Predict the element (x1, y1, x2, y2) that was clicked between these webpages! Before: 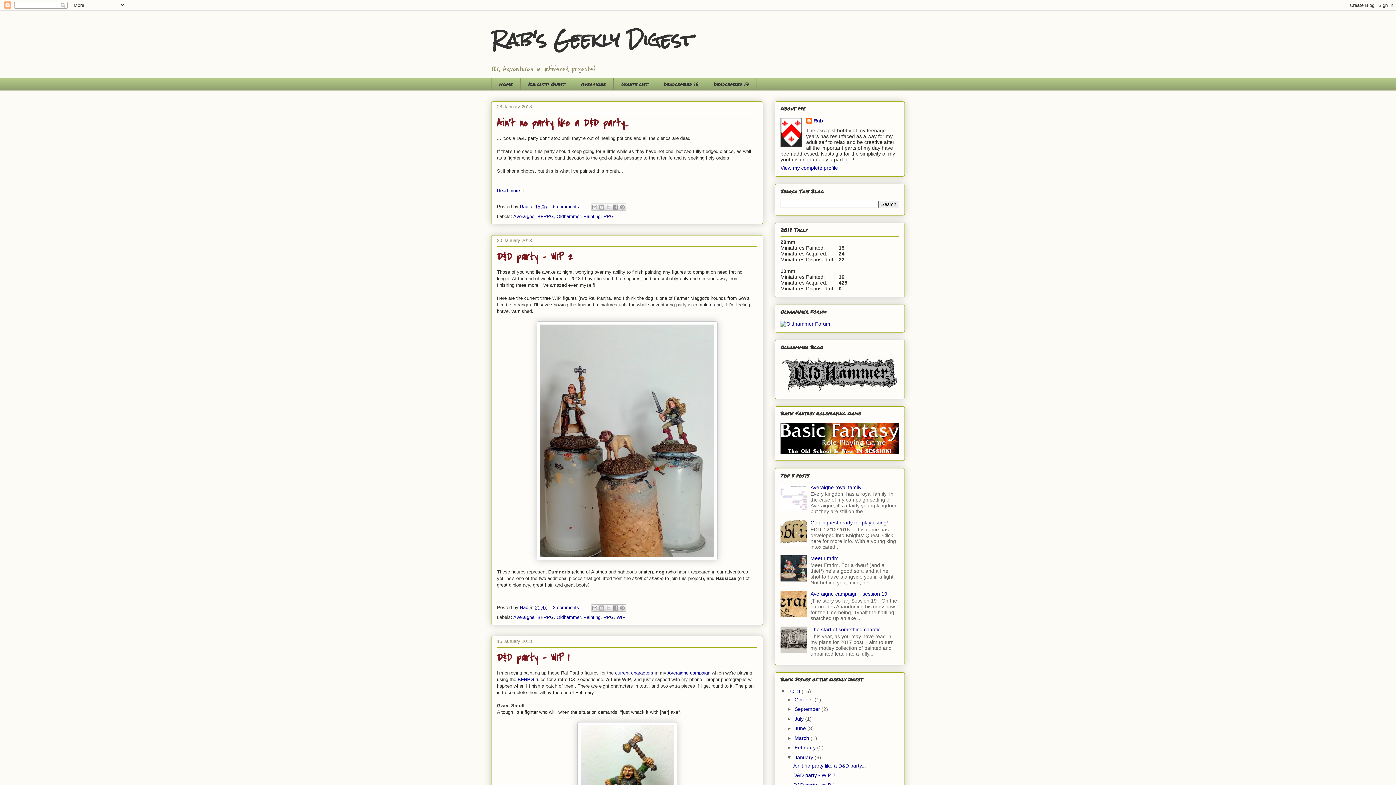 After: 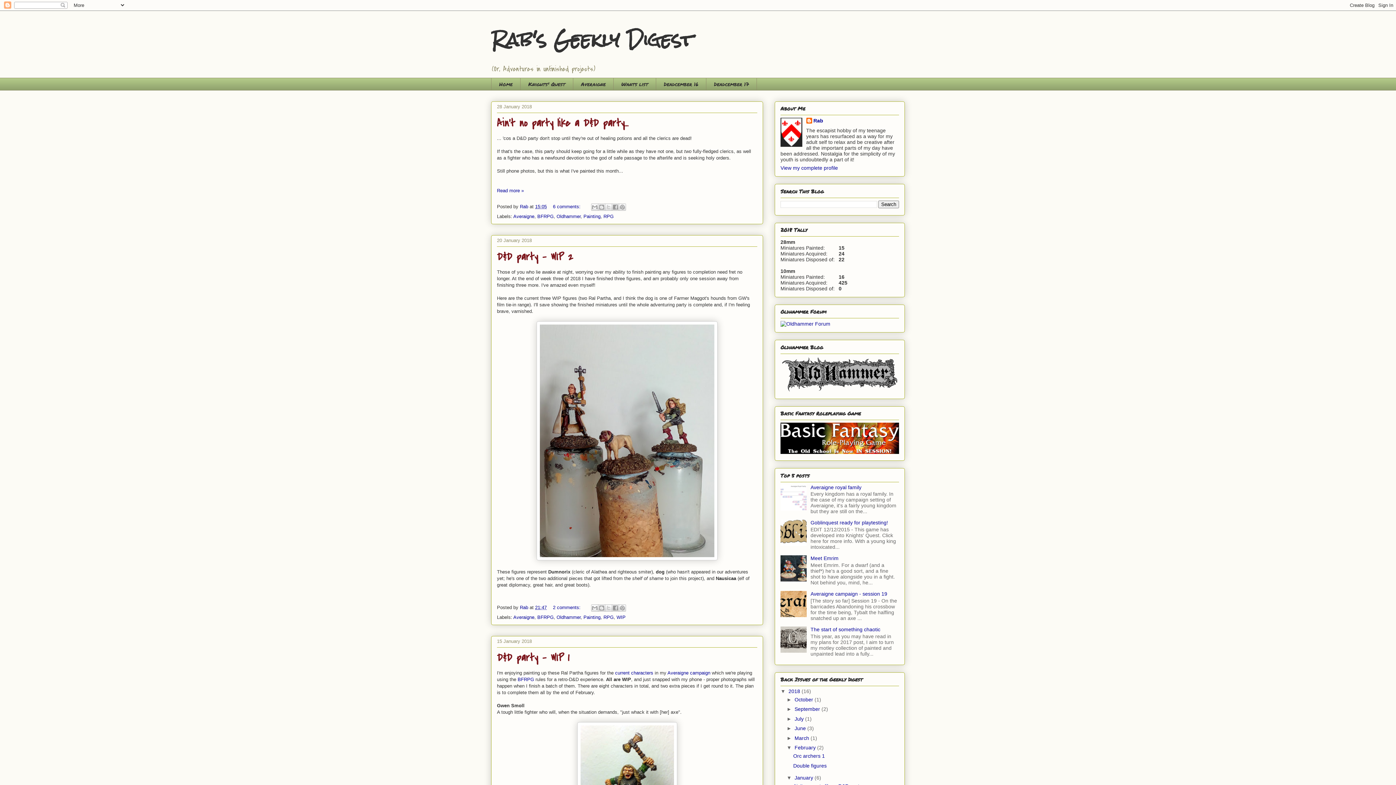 Action: bbox: (786, 745, 794, 751) label: ►  